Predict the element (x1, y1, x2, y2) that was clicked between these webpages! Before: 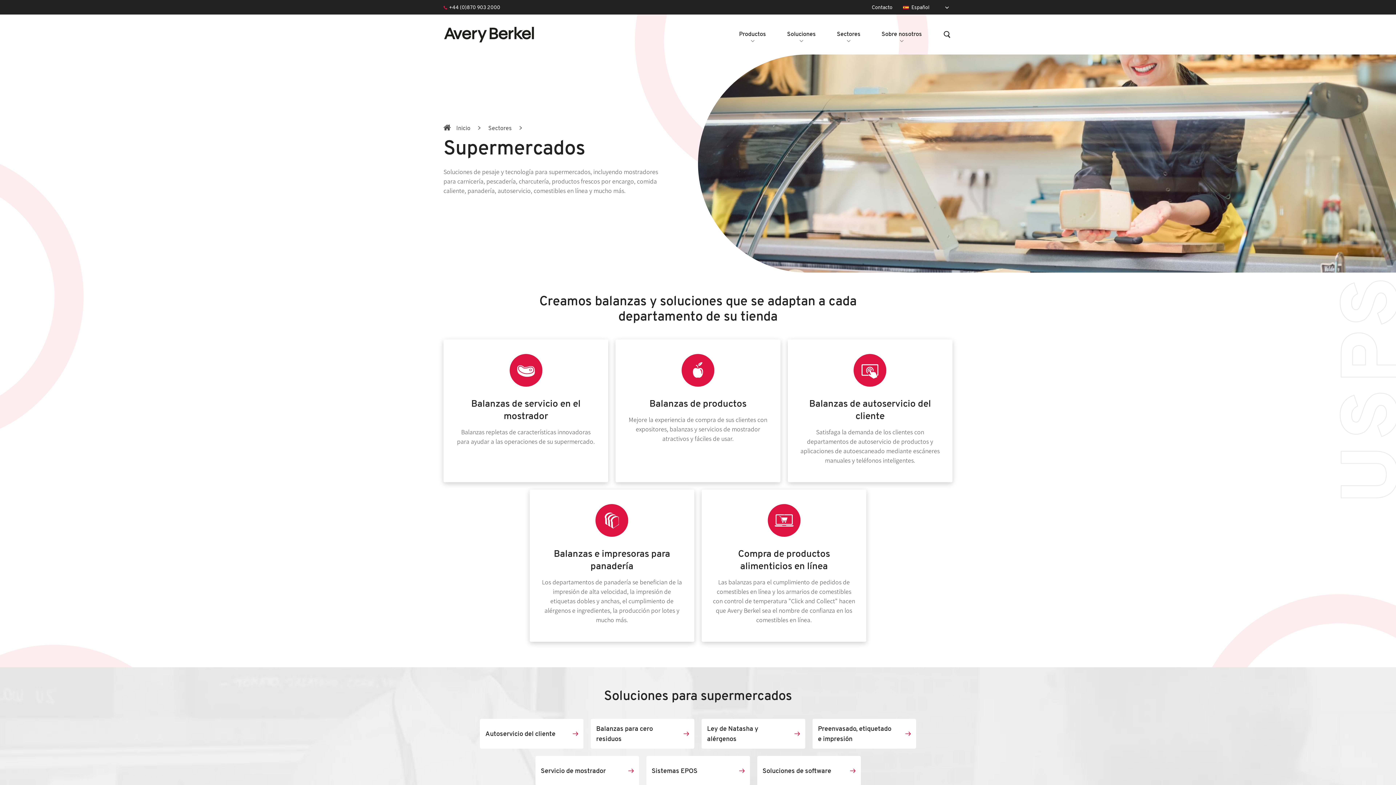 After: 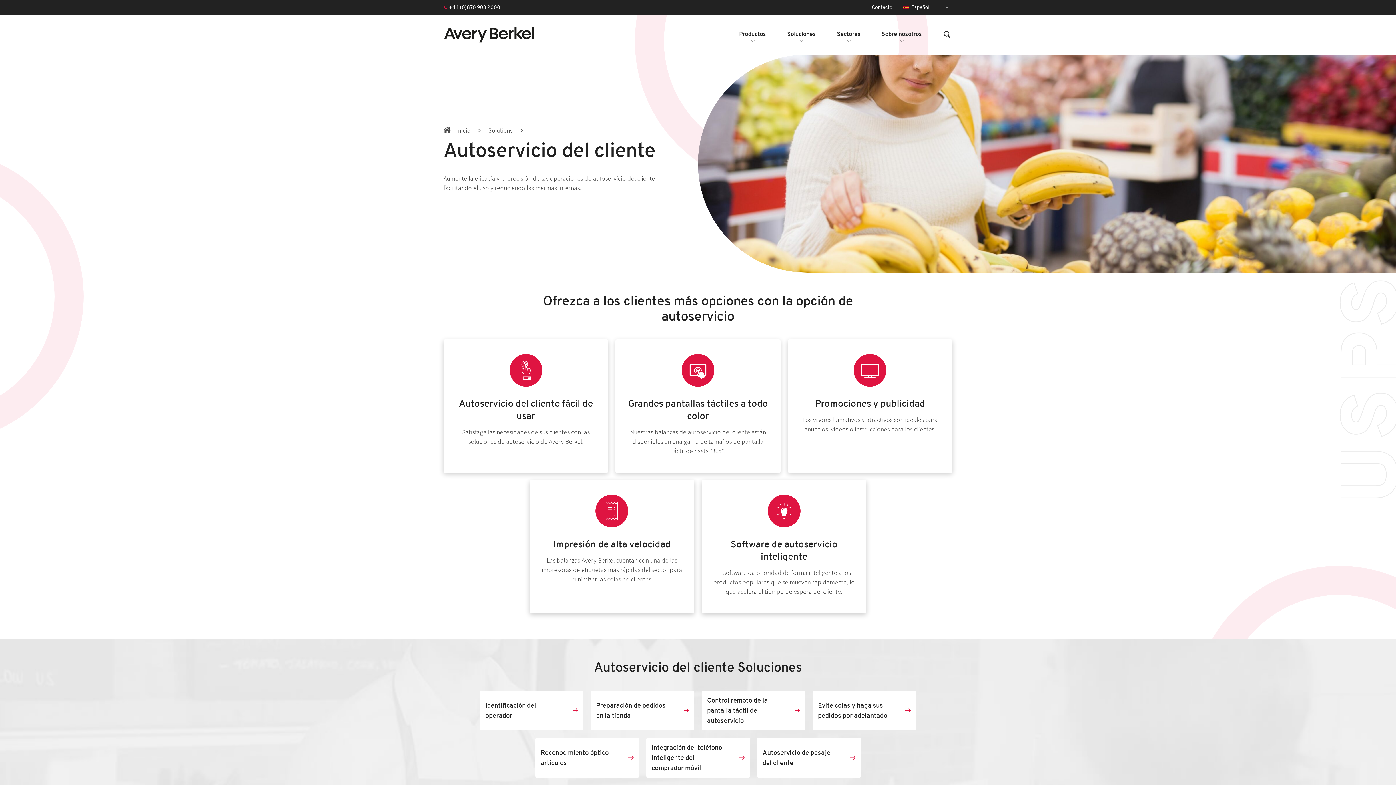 Action: bbox: (480, 719, 583, 749) label: Autoservicio del cliente